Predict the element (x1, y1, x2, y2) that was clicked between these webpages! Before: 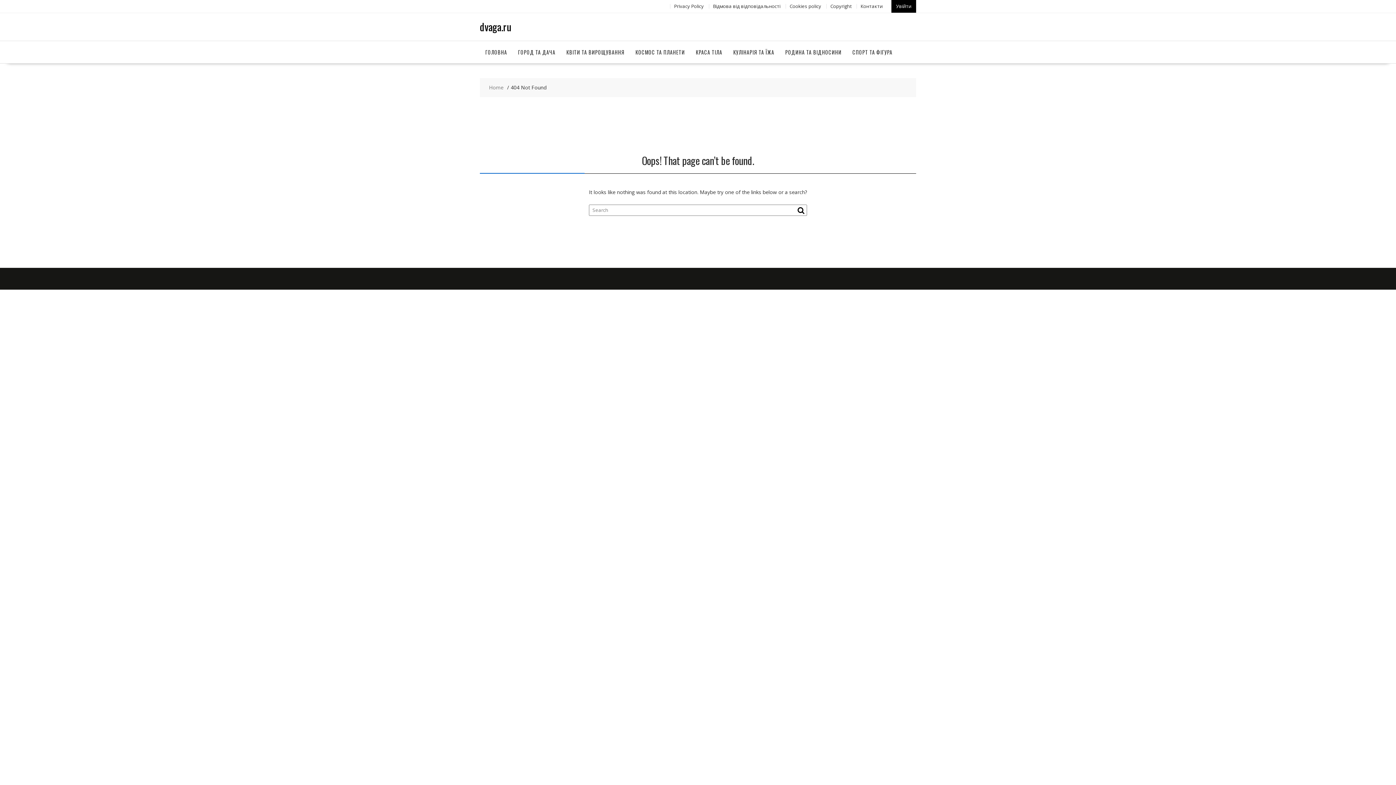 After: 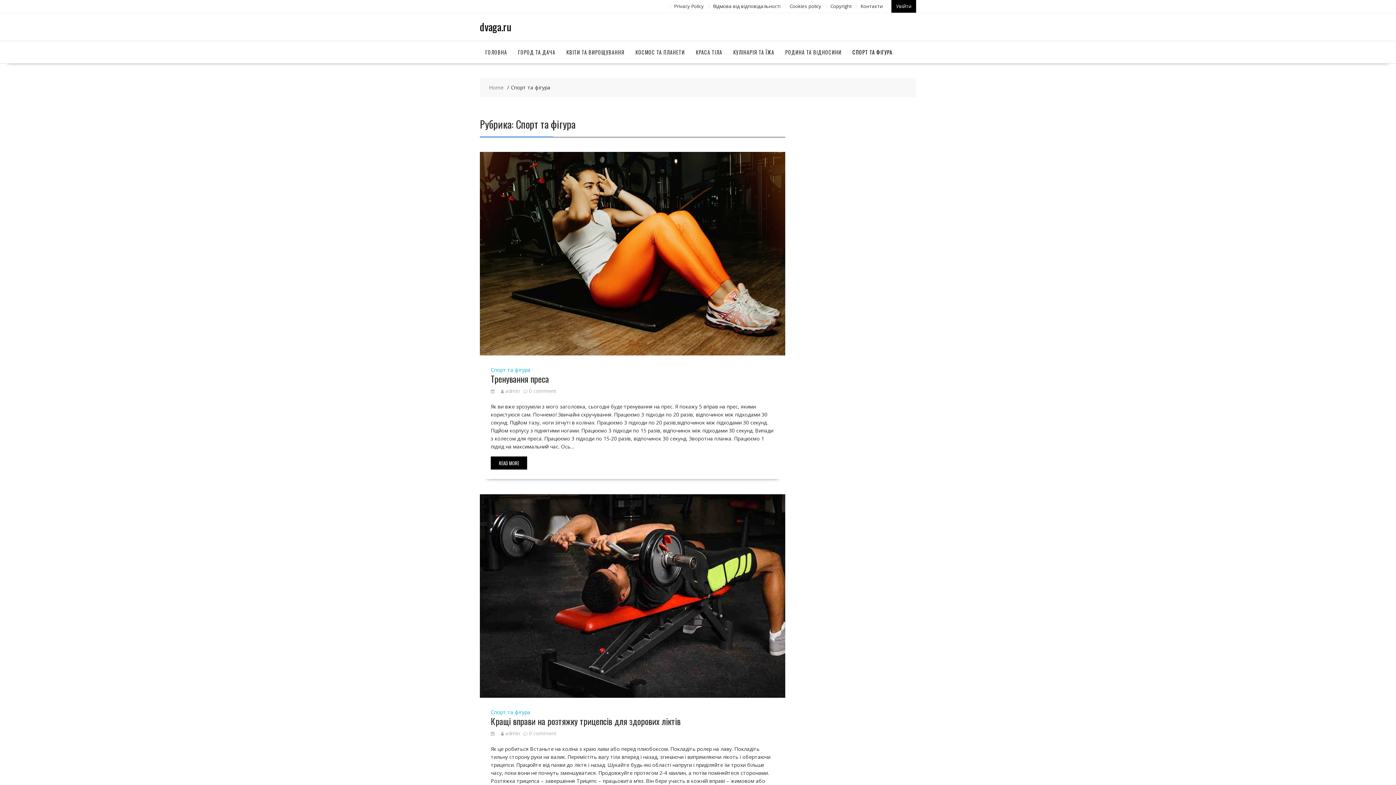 Action: label: СПОРТ ТА ФІГУРА bbox: (847, 41, 898, 63)